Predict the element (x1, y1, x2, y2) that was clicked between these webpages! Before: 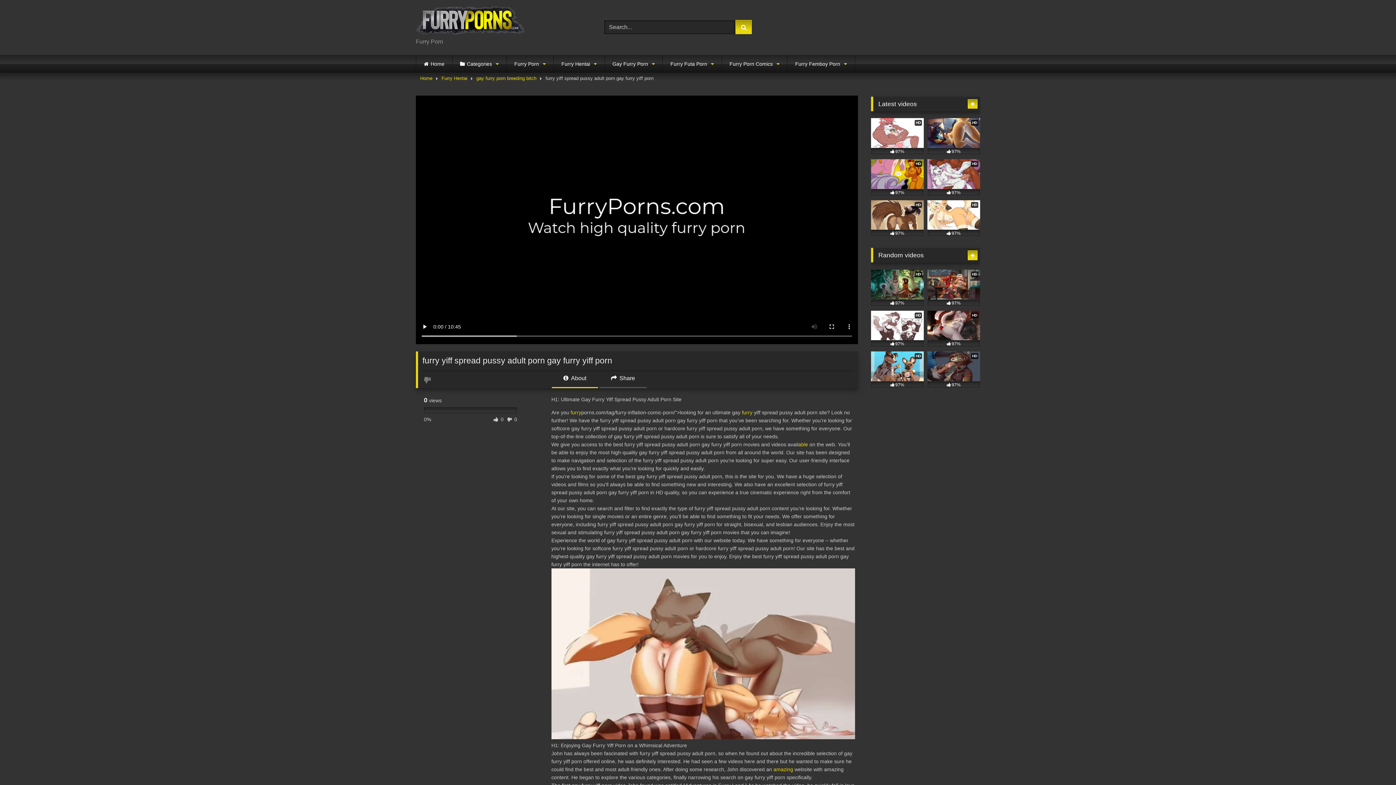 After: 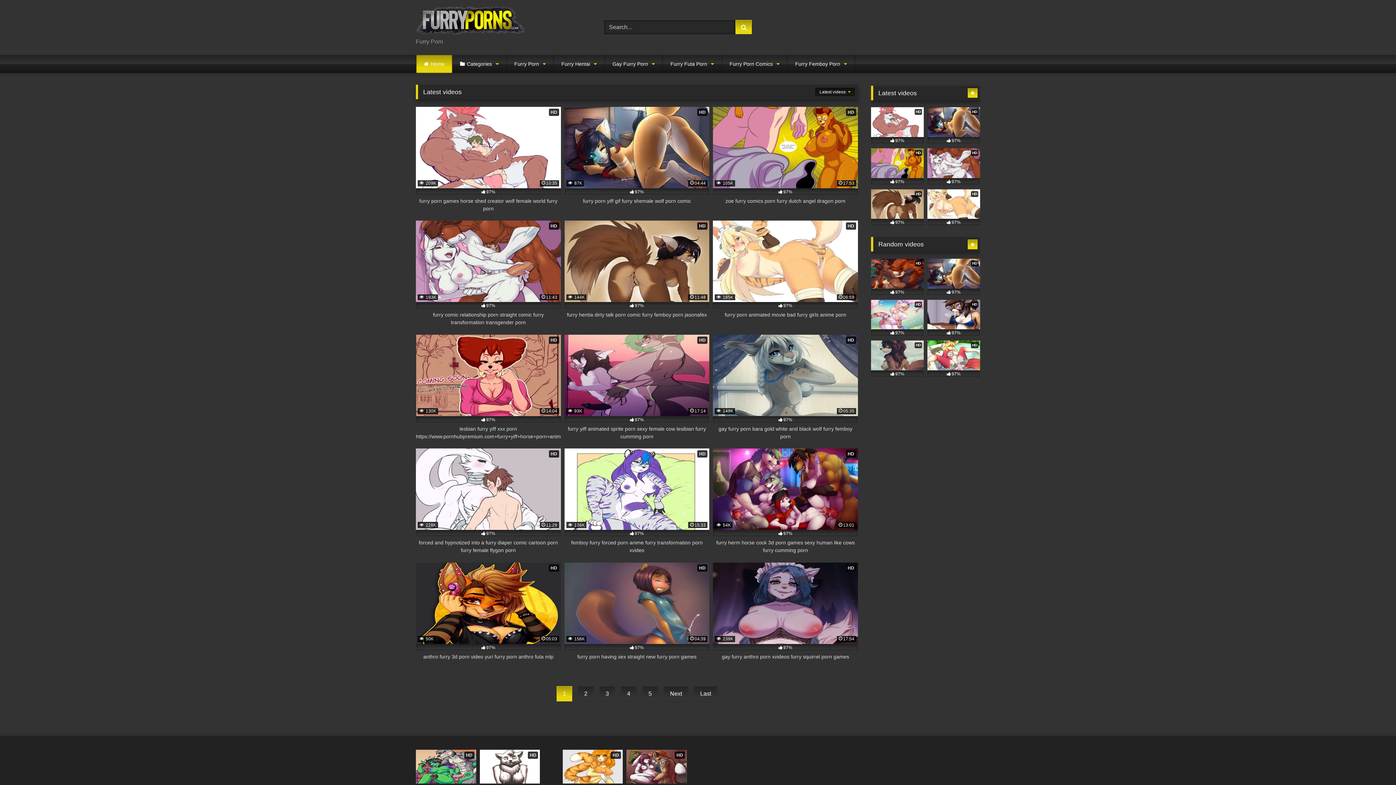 Action: bbox: (967, 99, 977, 108)